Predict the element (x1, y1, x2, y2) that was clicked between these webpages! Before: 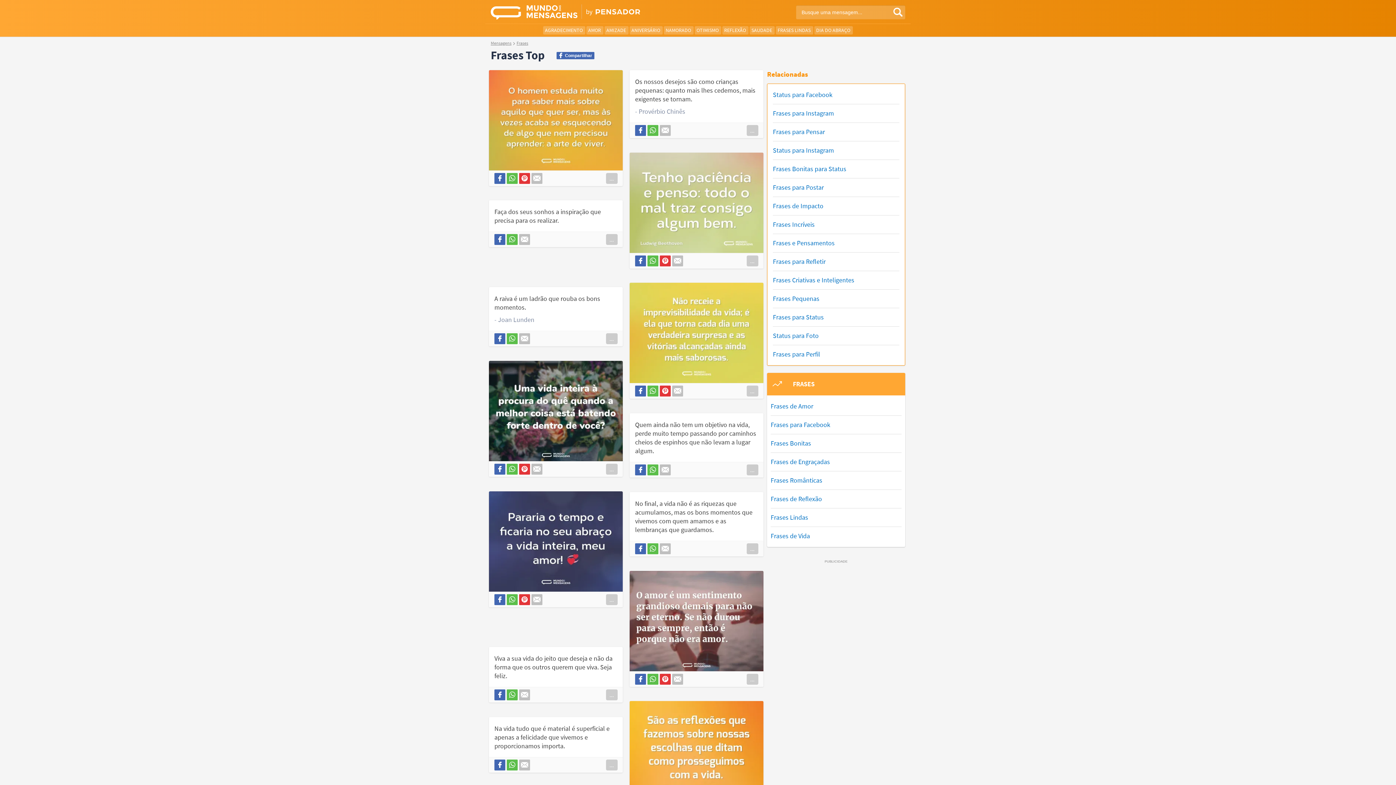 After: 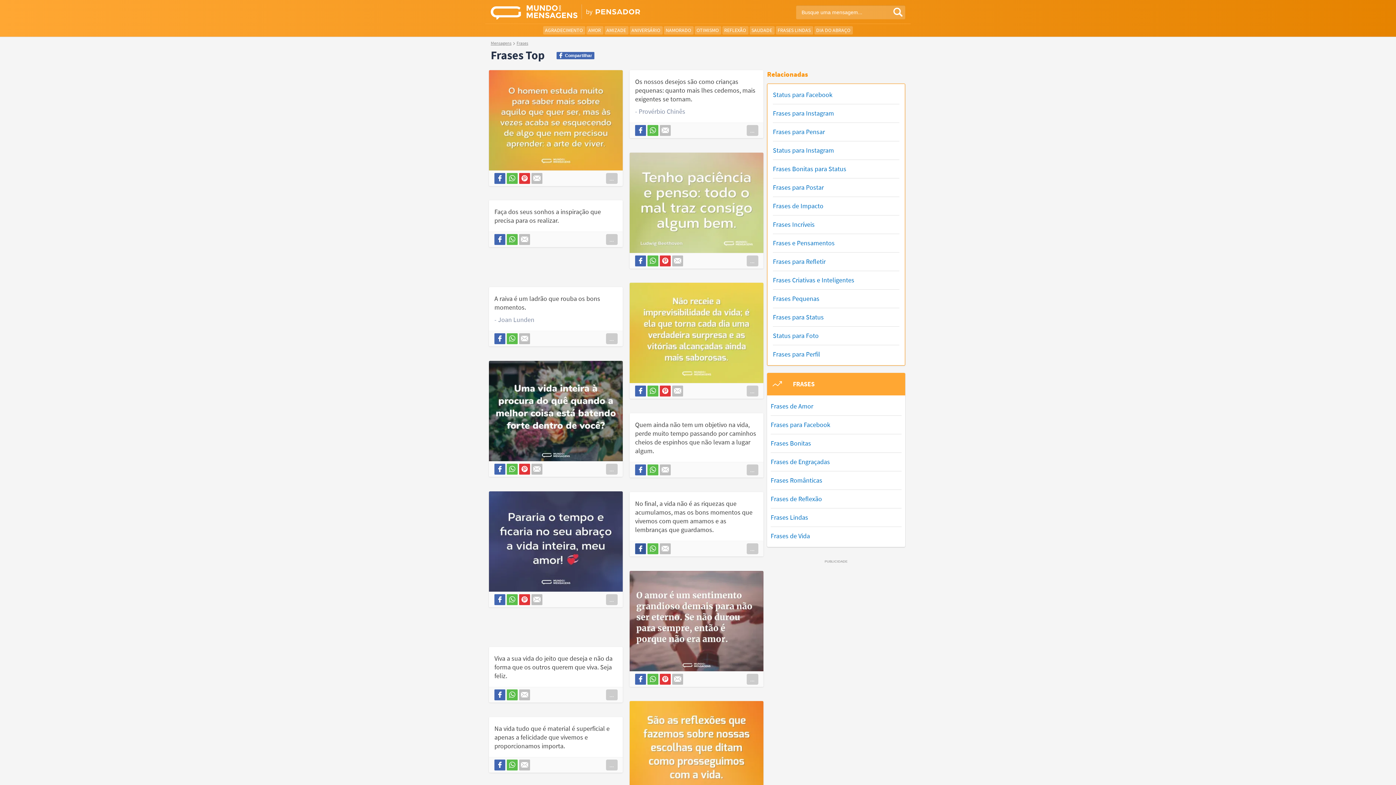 Action: bbox: (635, 543, 646, 554)